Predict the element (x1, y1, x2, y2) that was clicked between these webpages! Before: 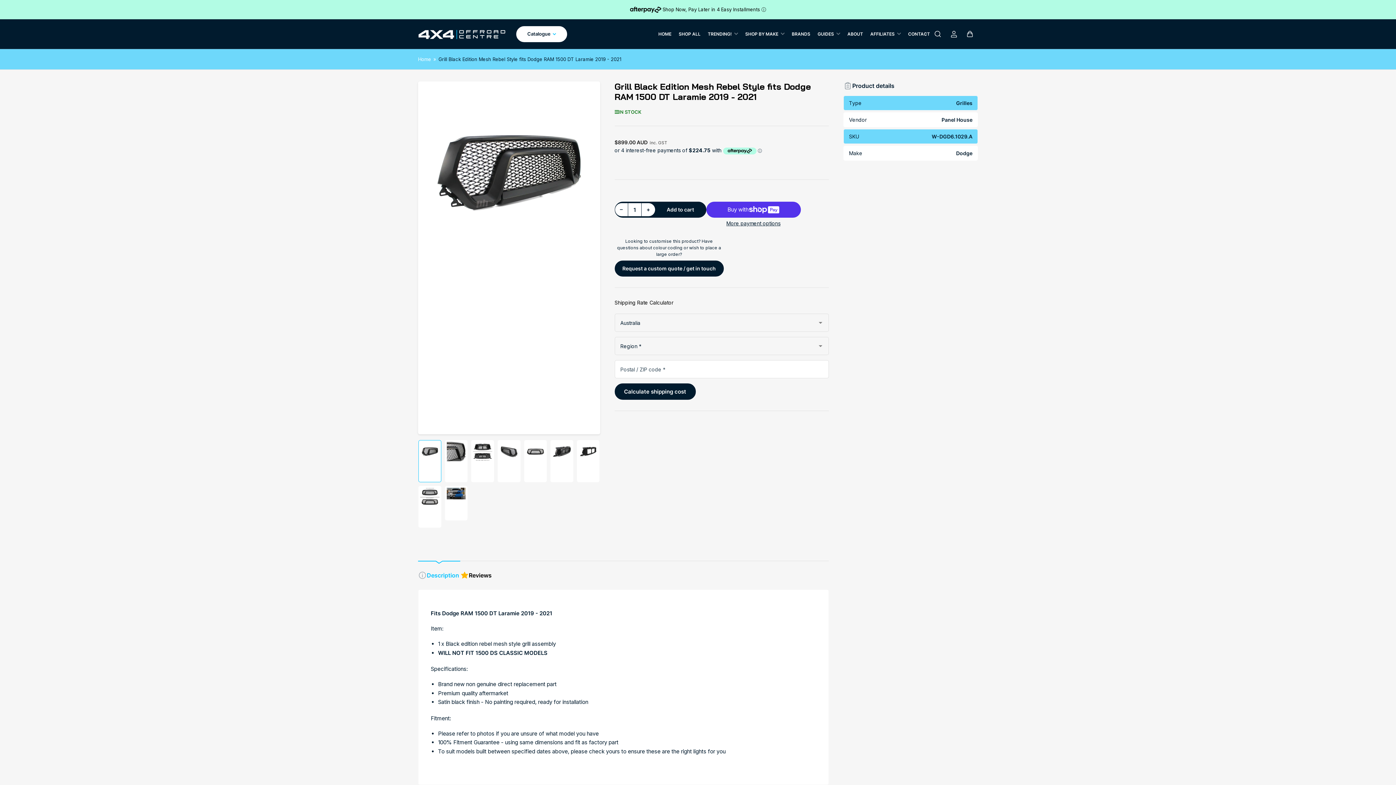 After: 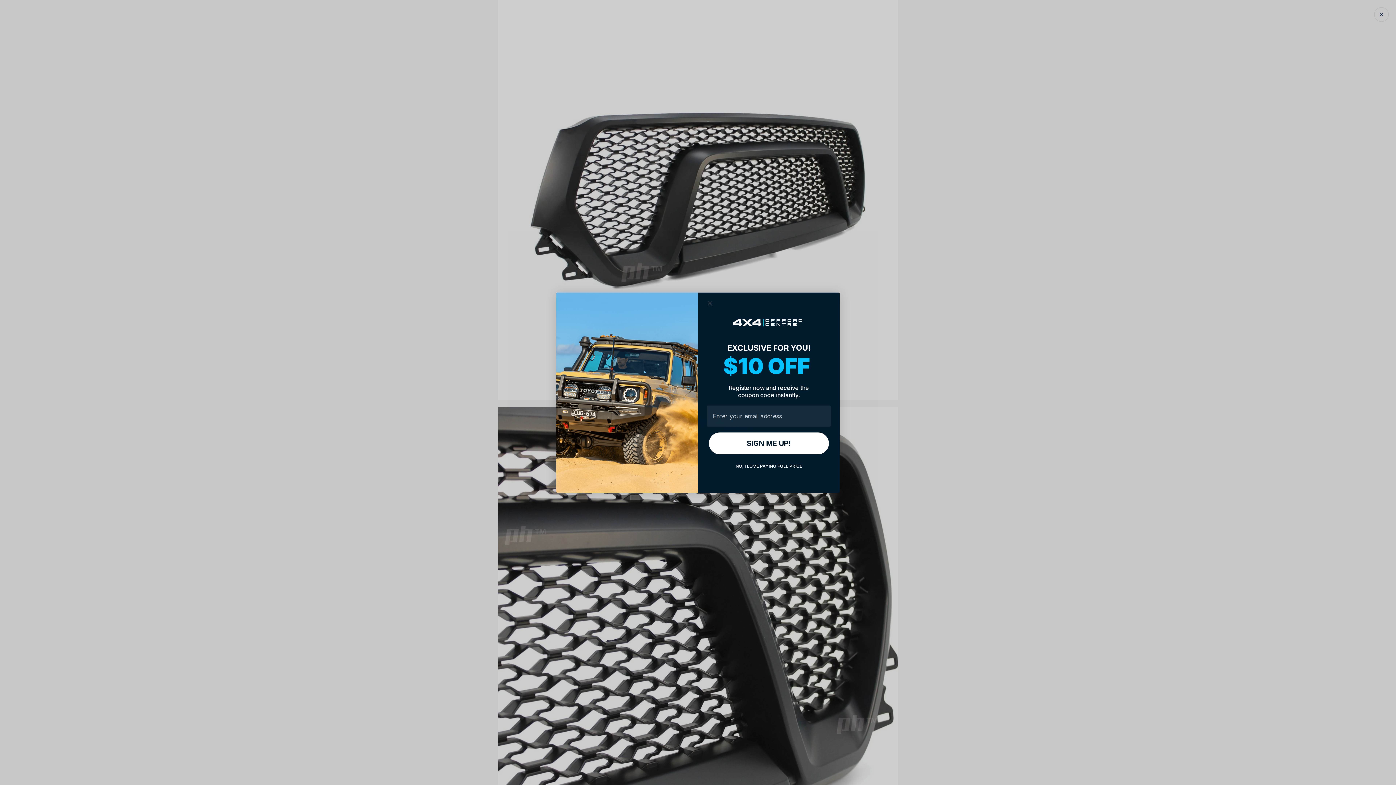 Action: bbox: (423, 87, 594, 429) label: Open media 1 in modal